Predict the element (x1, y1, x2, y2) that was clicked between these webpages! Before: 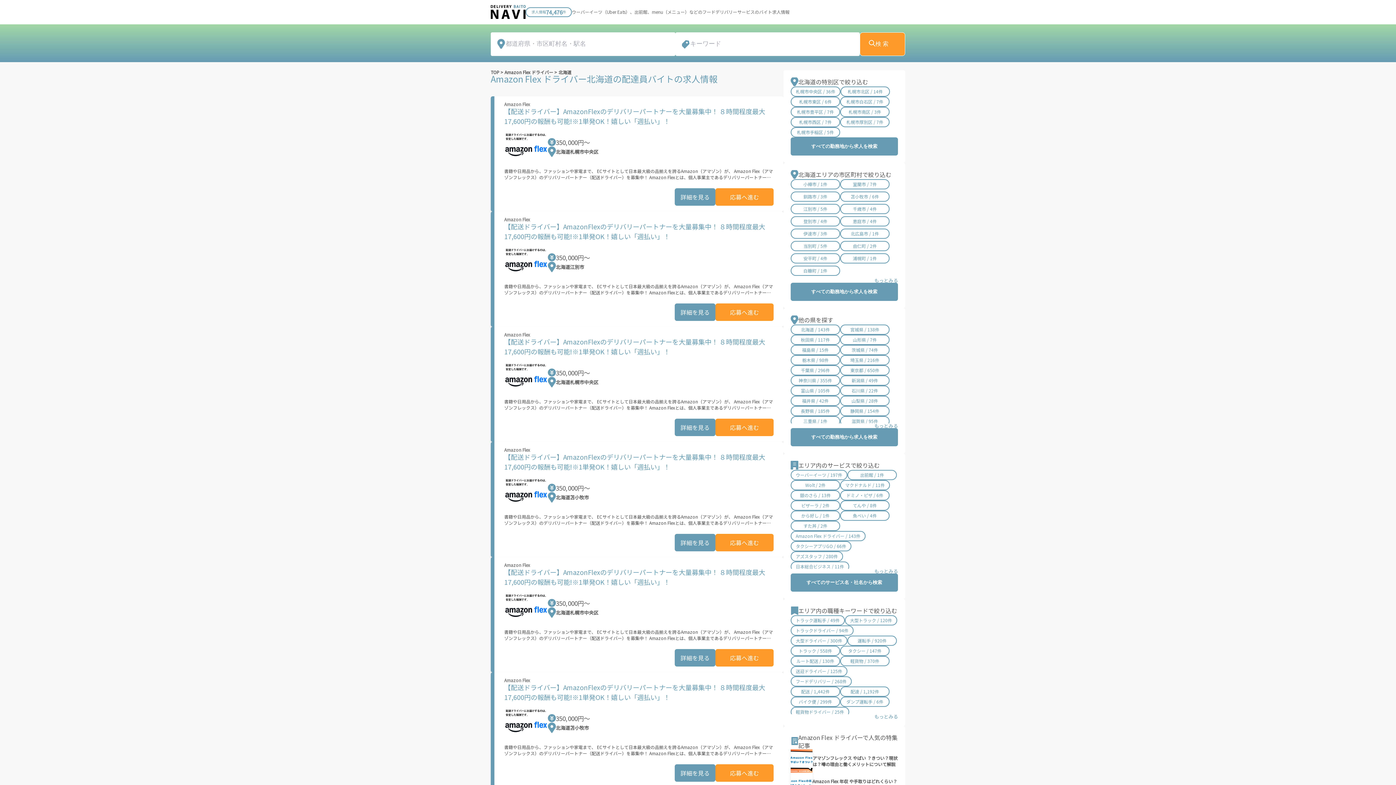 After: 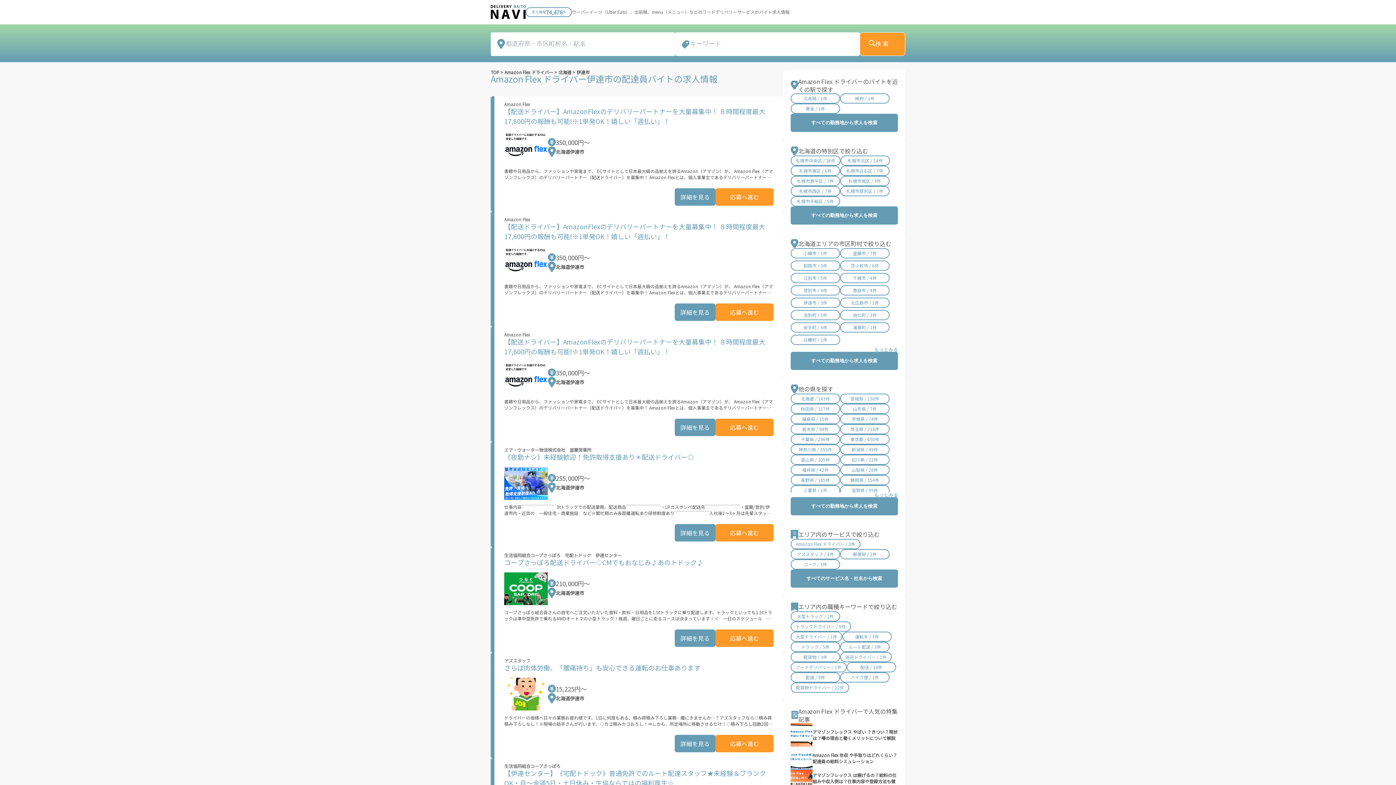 Action: bbox: (803, 231, 827, 235) label: 伊達市 / 3件